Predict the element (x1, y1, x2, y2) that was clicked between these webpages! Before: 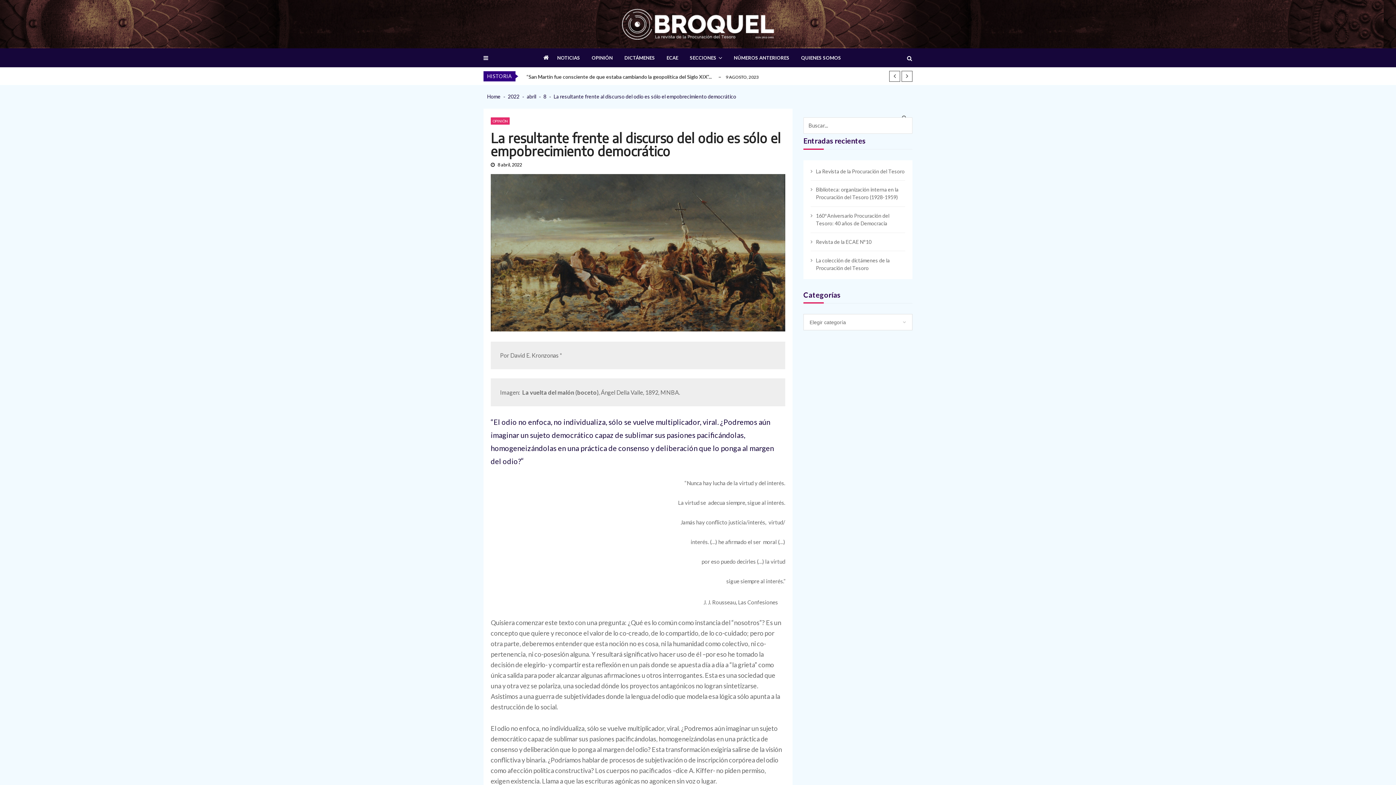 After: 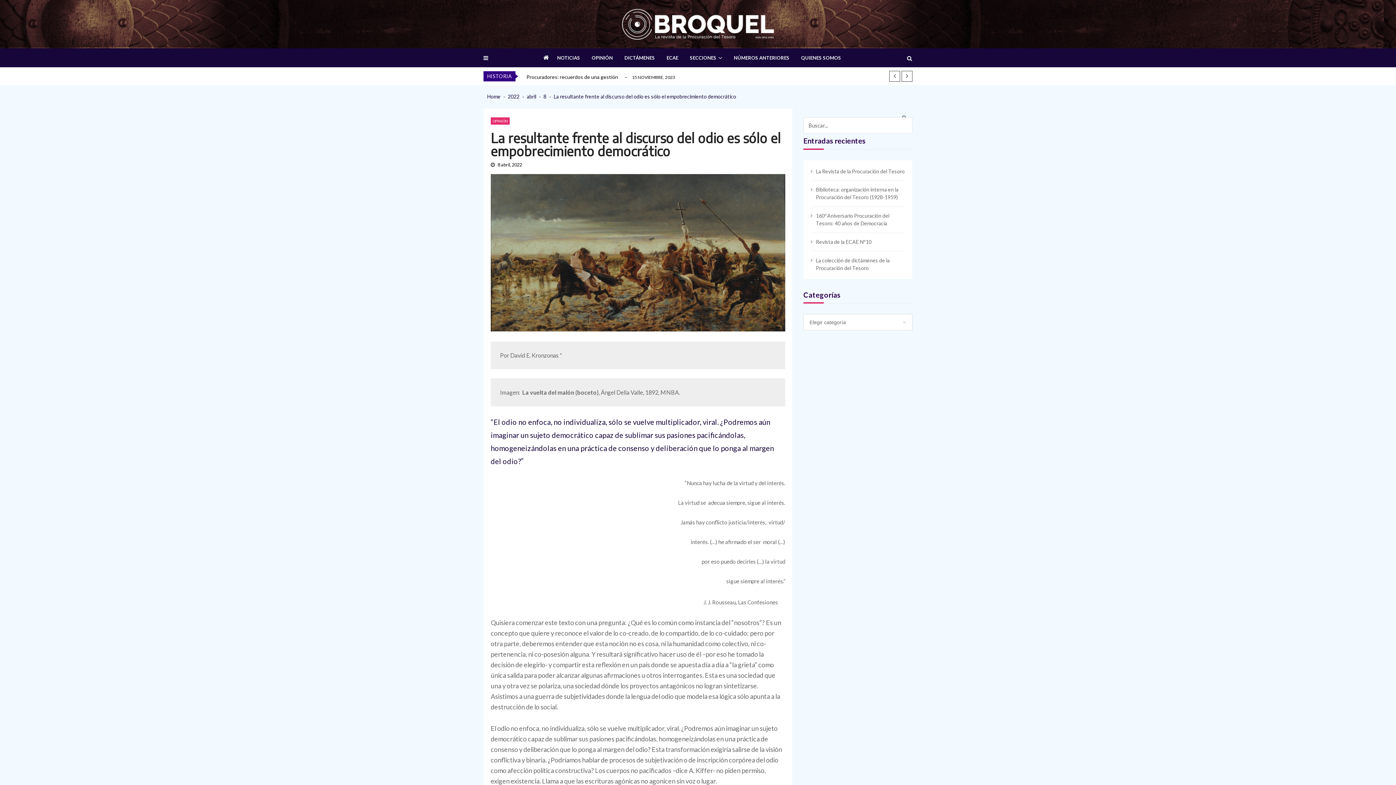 Action: bbox: (901, 70, 912, 81)